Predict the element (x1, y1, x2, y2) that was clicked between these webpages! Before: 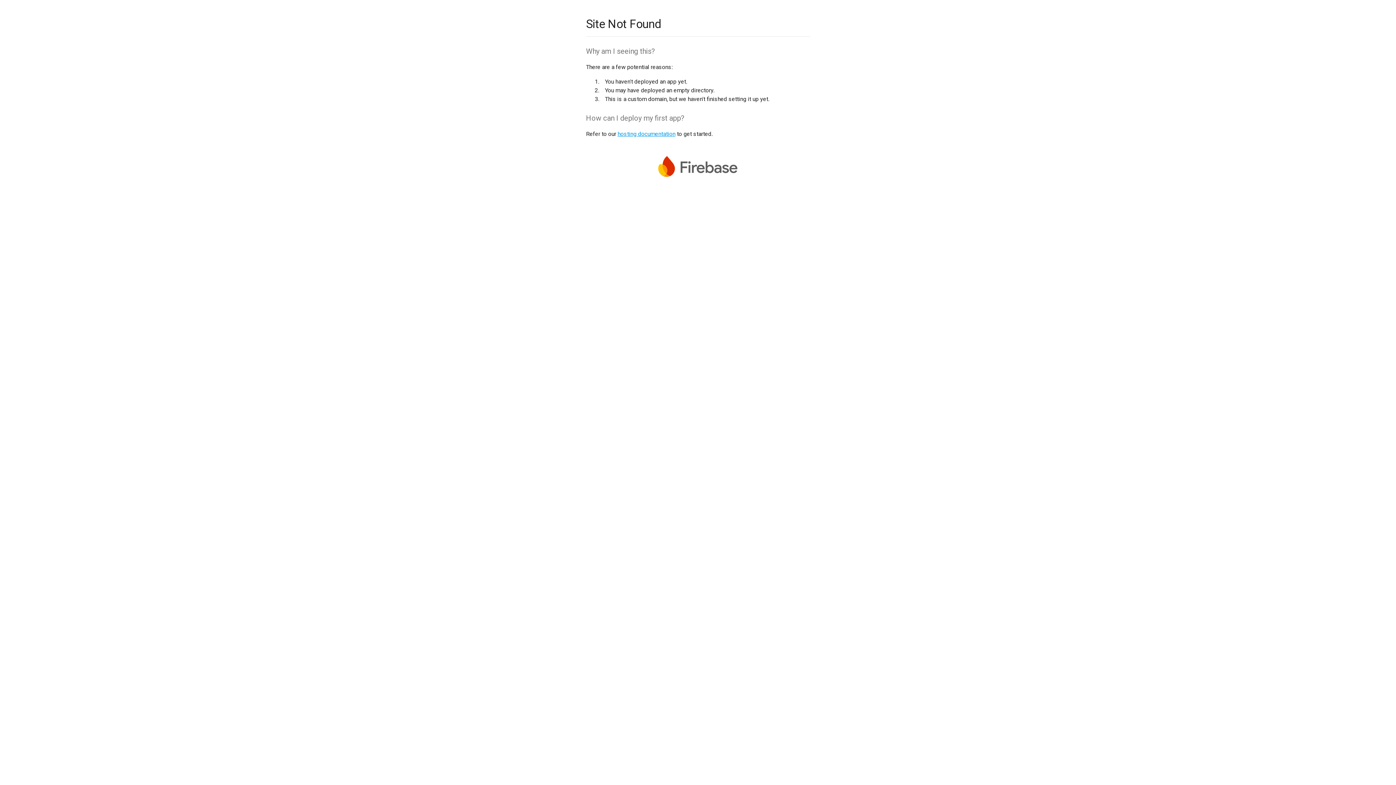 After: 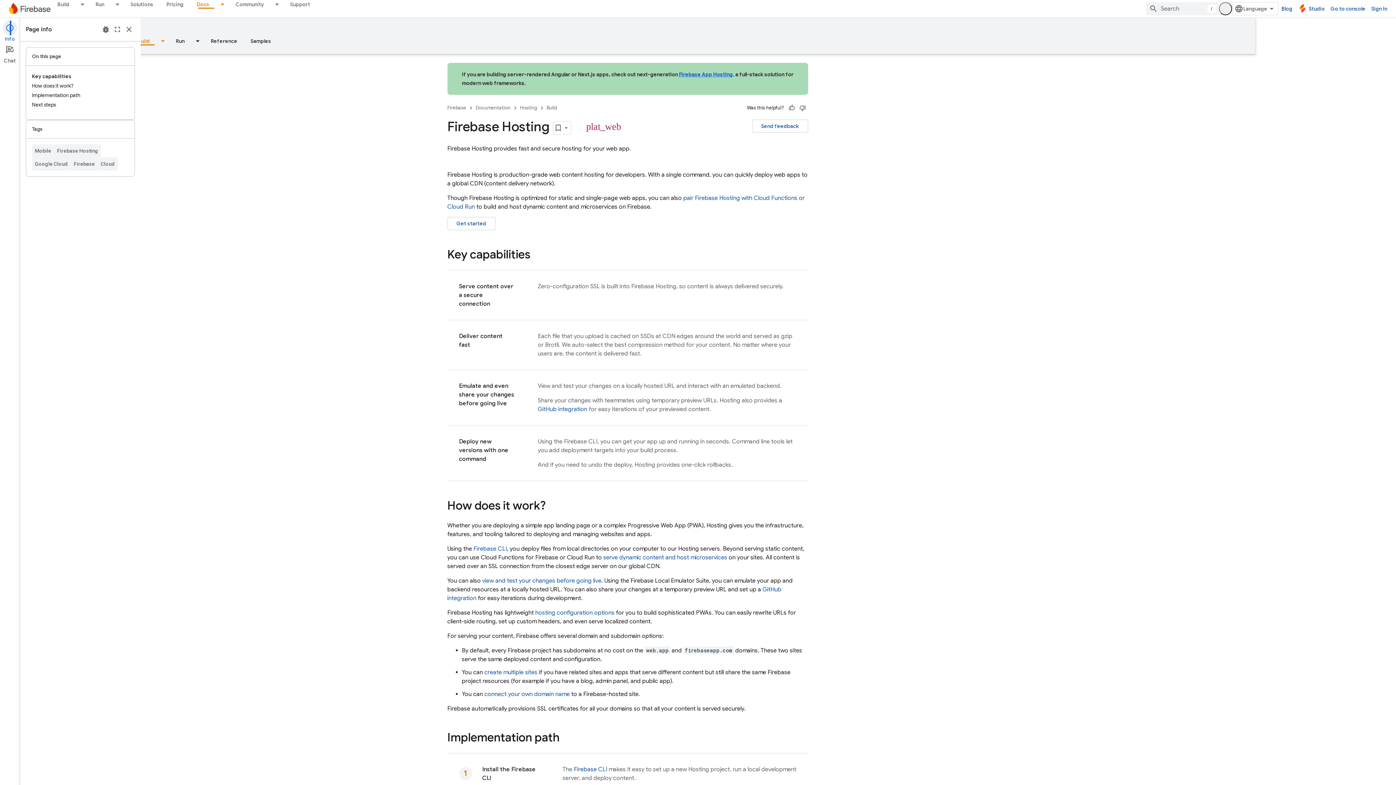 Action: bbox: (617, 130, 675, 137) label: hosting documentation